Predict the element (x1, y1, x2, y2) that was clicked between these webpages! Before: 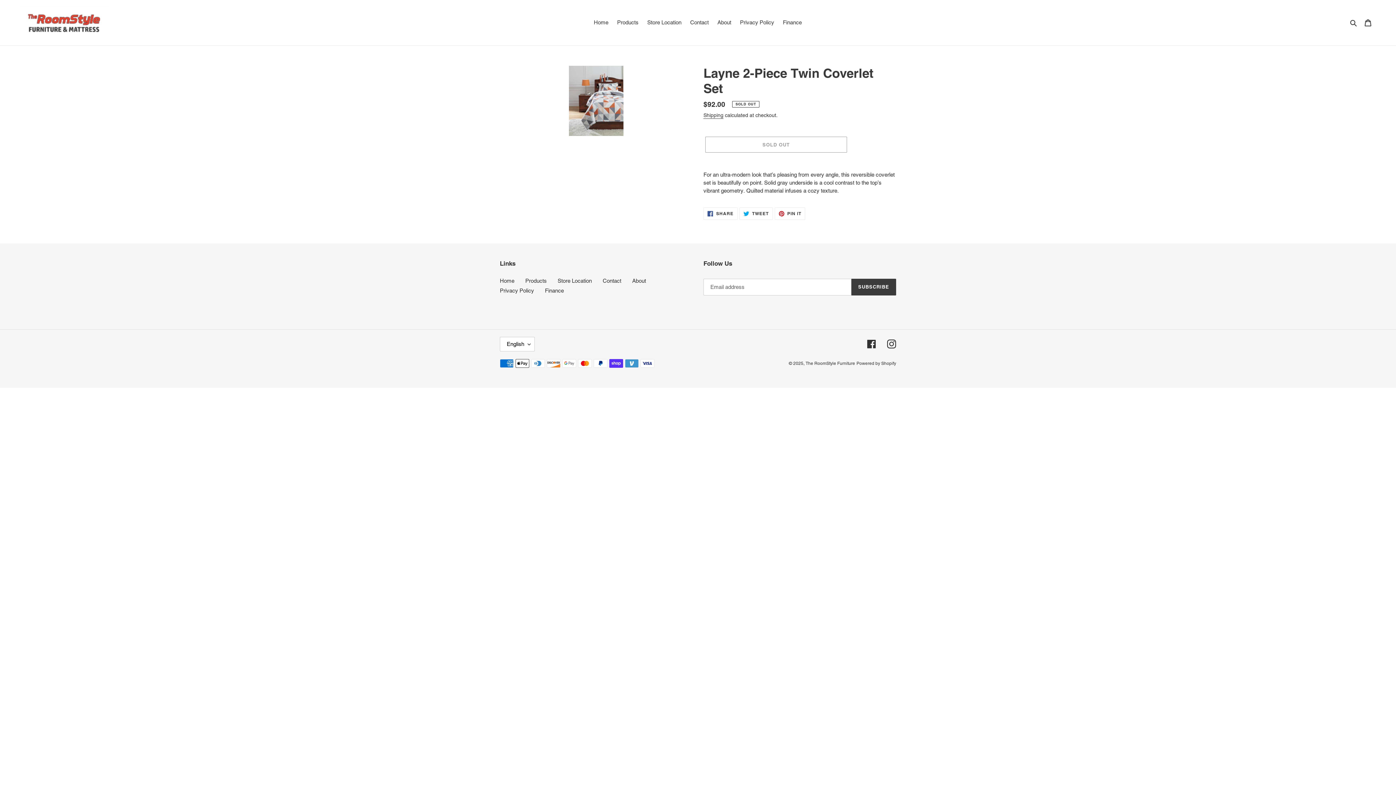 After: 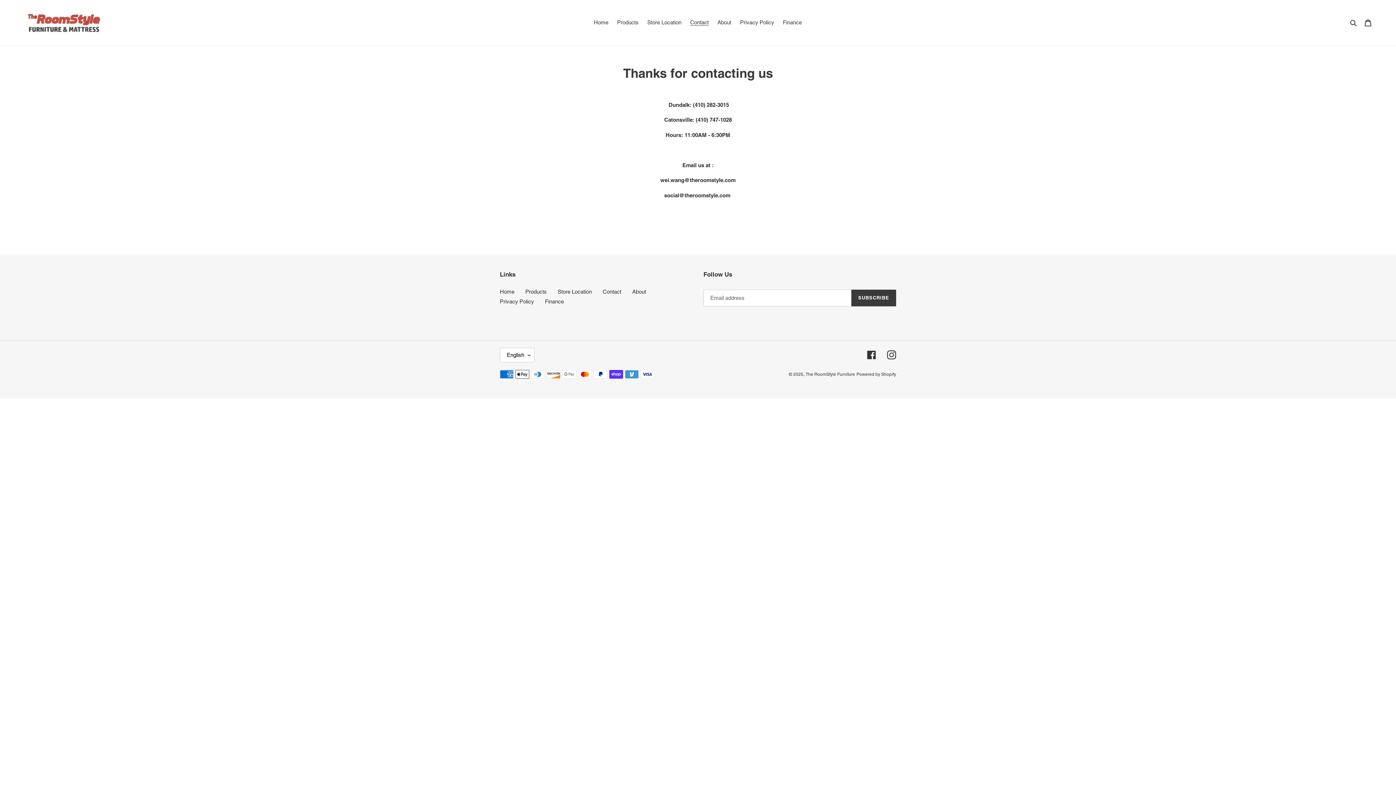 Action: label: Contact bbox: (602, 277, 621, 283)